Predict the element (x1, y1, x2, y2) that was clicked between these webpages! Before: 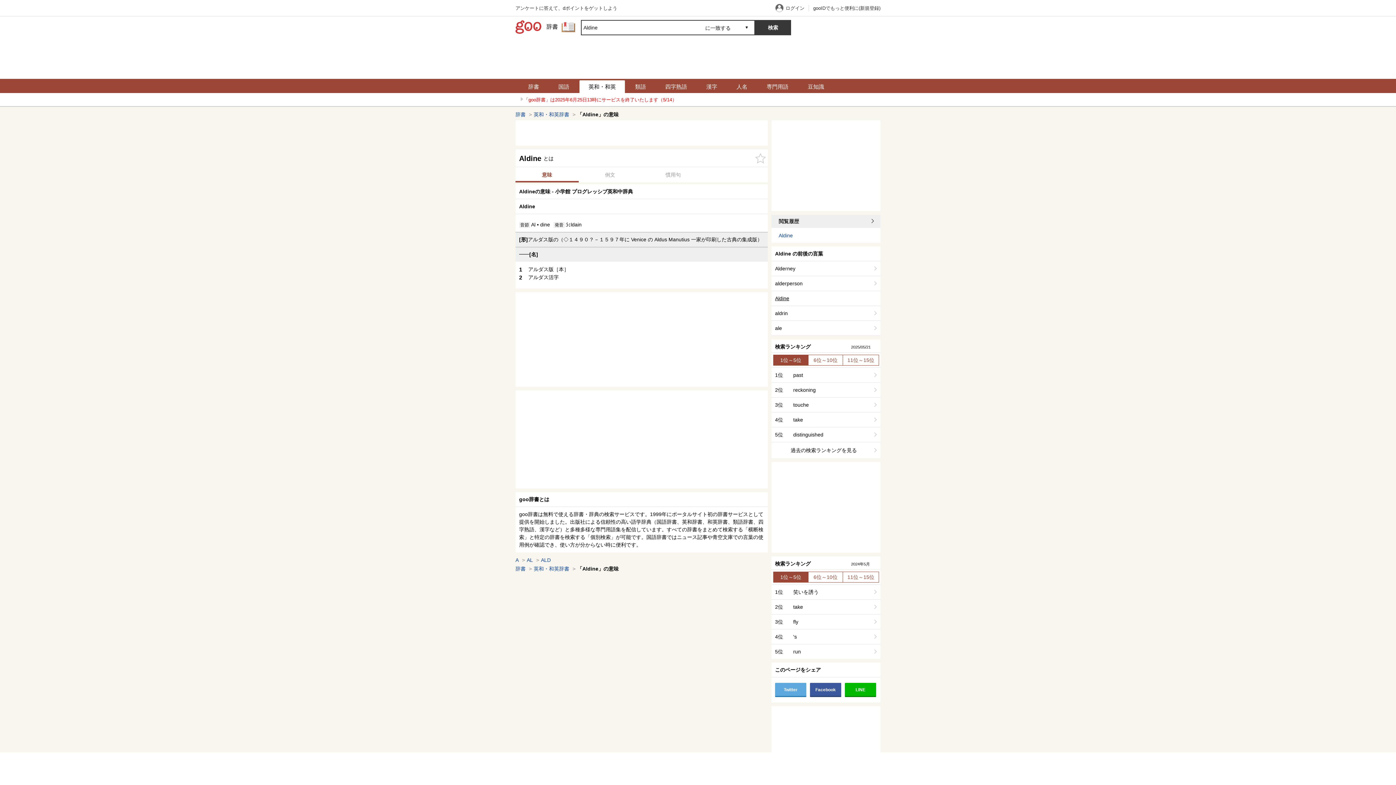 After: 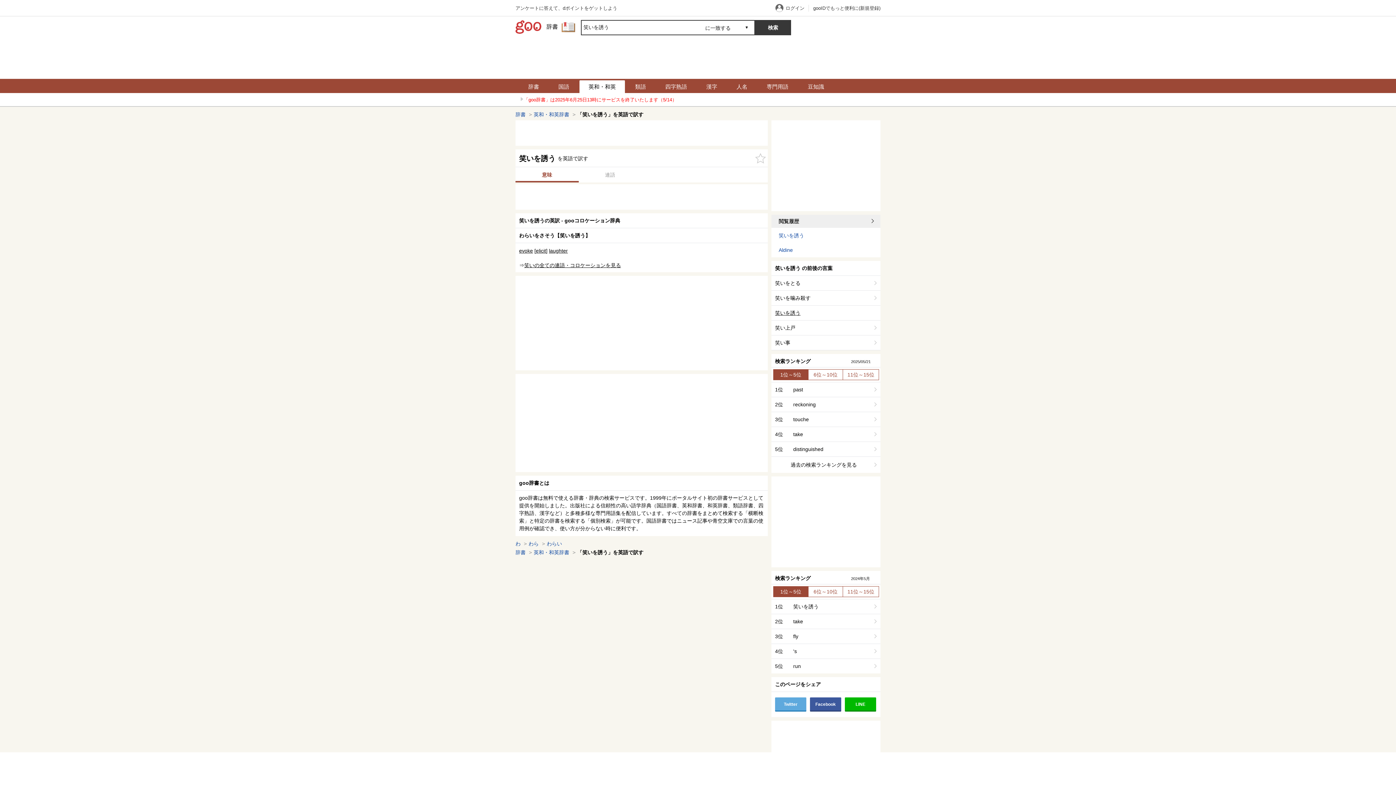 Action: label: 1位

笑いを誘う bbox: (771, 585, 880, 600)